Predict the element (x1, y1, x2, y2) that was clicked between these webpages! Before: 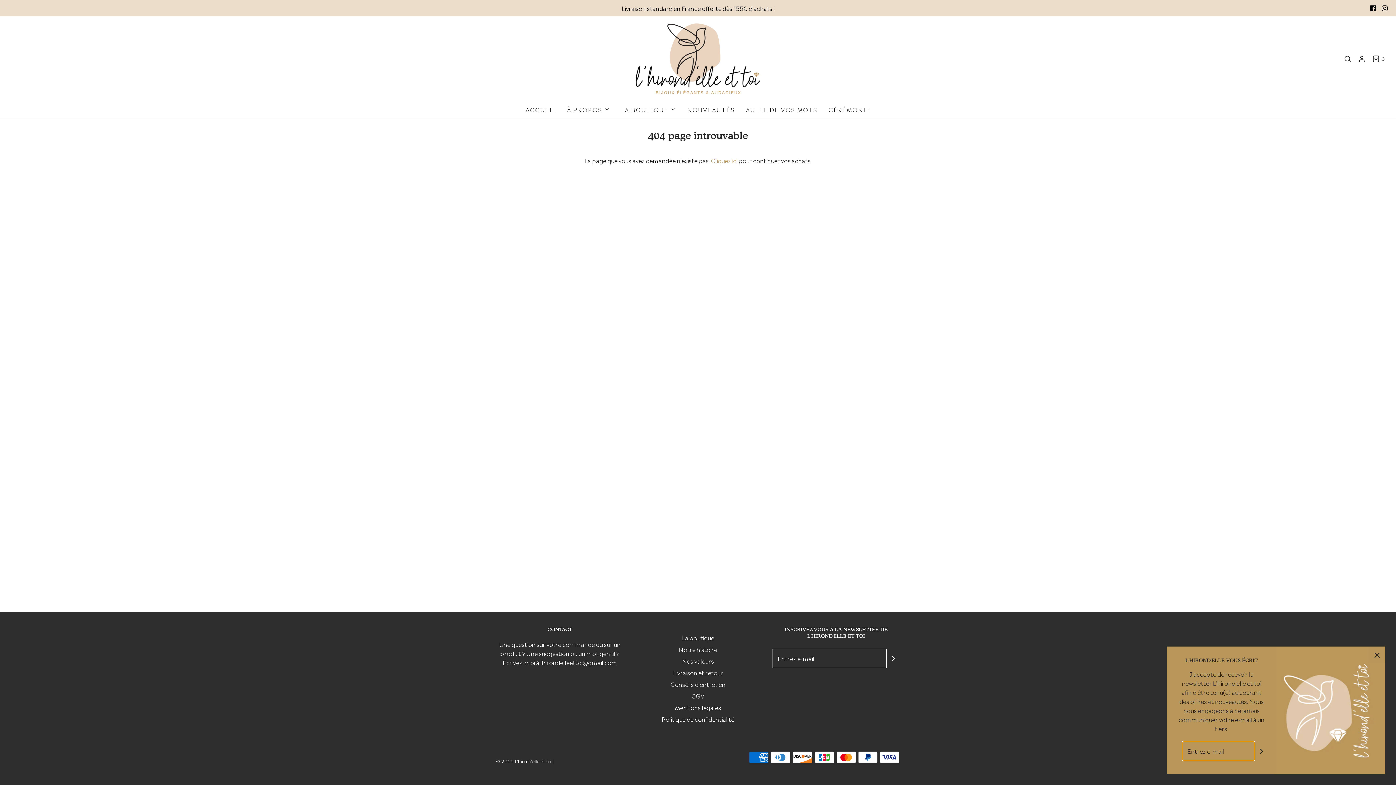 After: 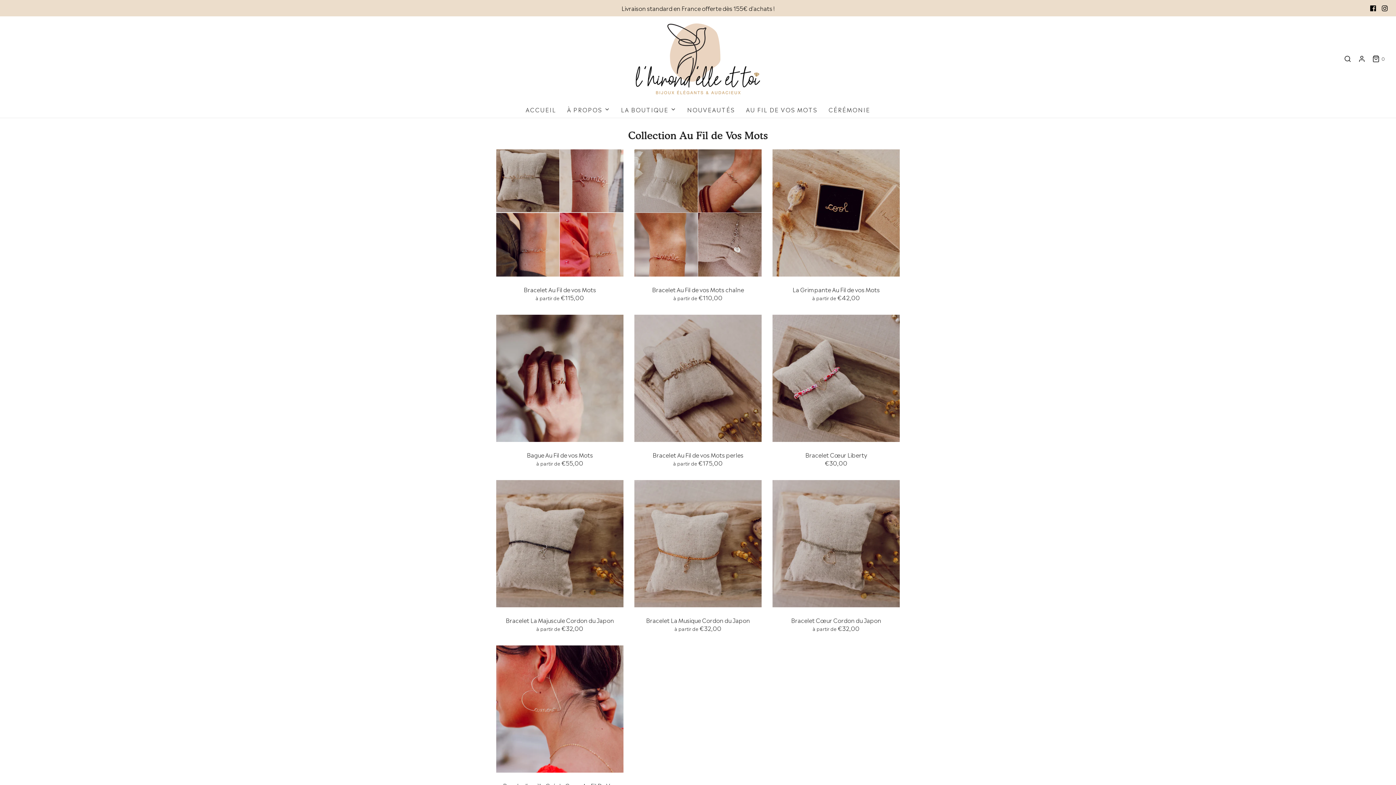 Action: label: AU FIL DE VOS MOTS bbox: (746, 101, 817, 117)